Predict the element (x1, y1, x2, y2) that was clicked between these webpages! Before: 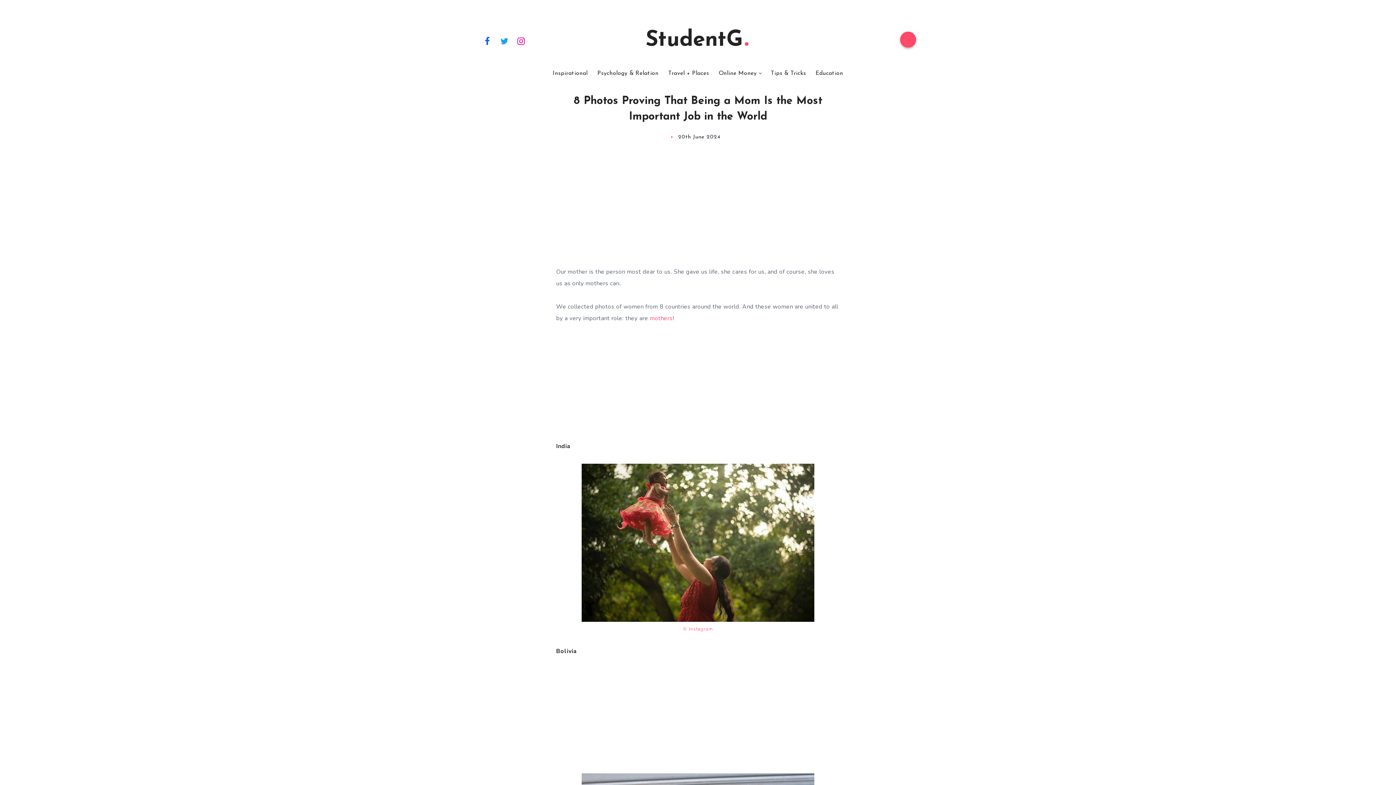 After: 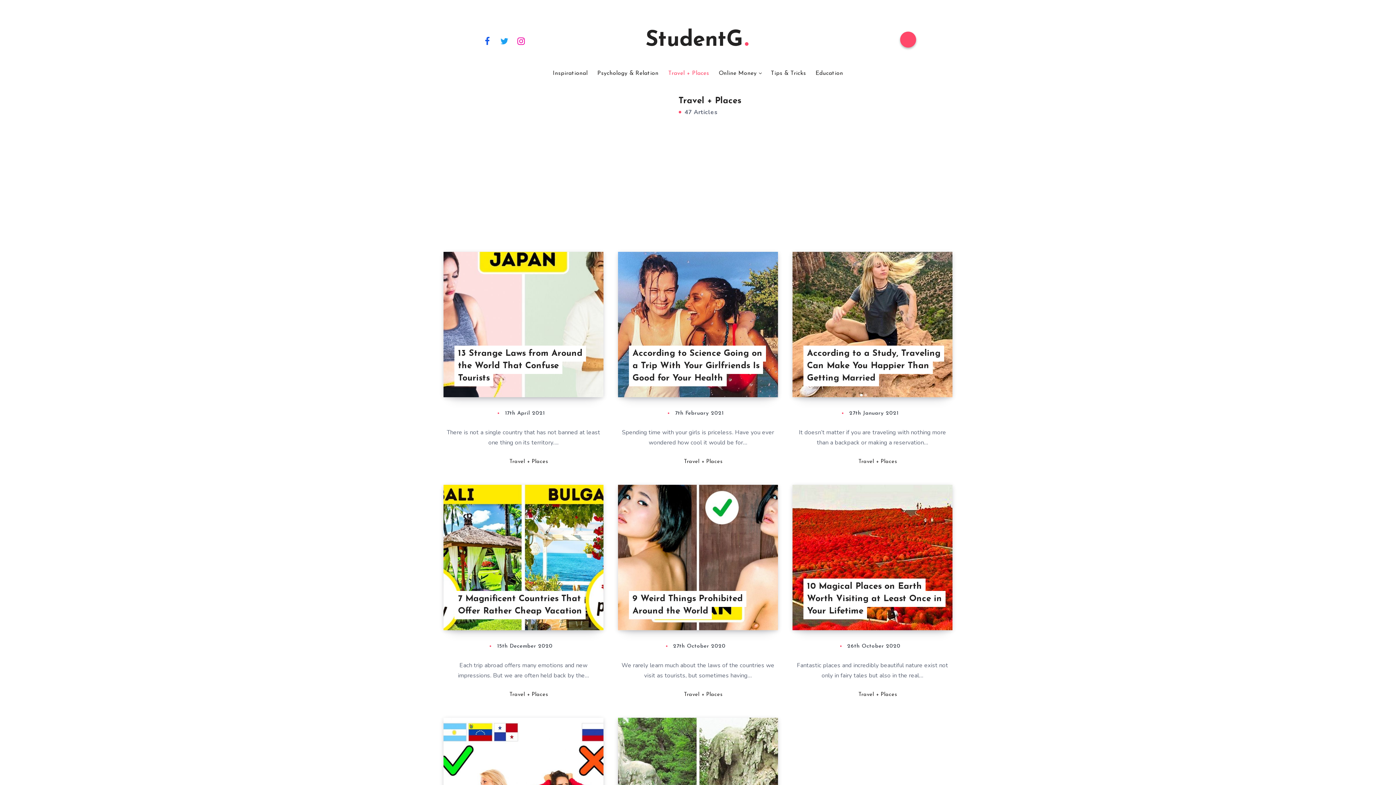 Action: label: Travel + Places bbox: (668, 69, 709, 77)